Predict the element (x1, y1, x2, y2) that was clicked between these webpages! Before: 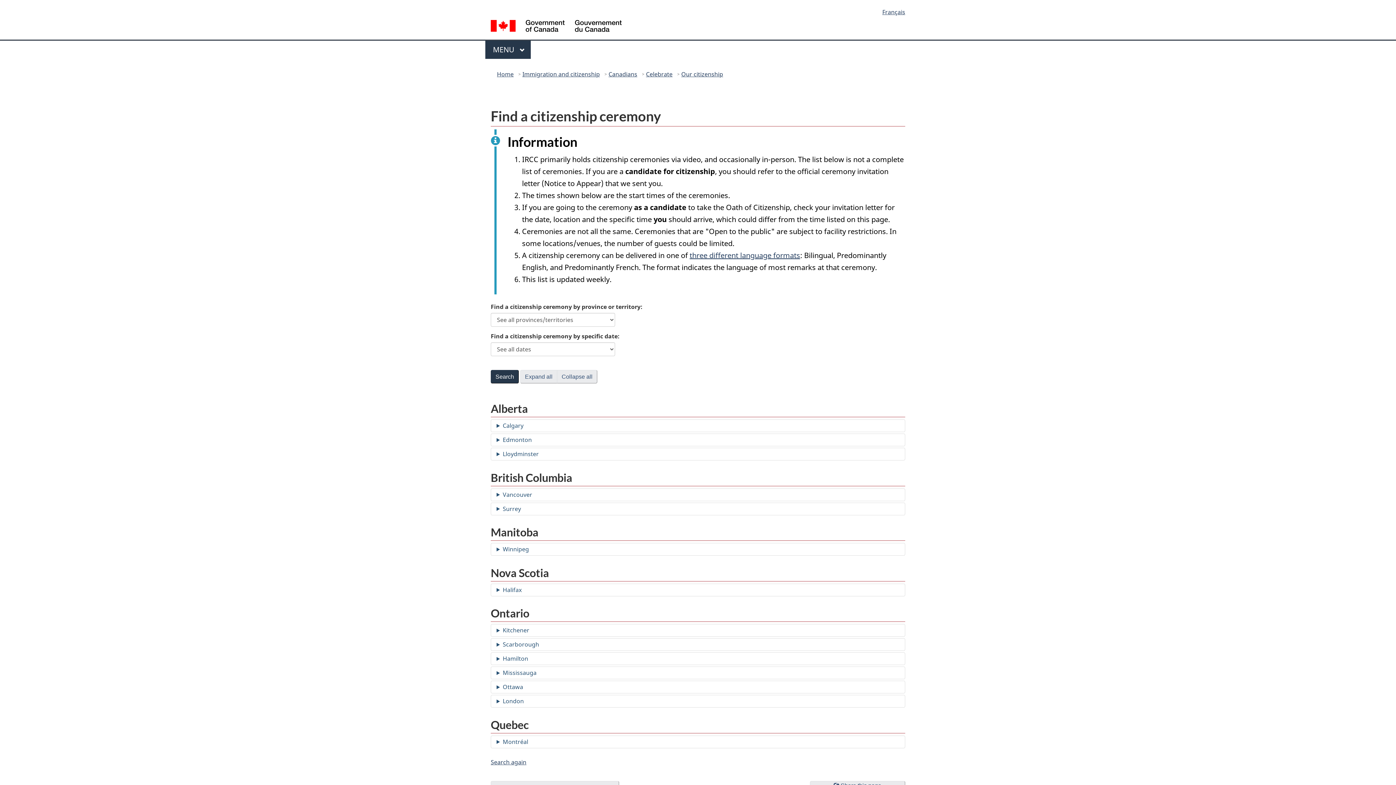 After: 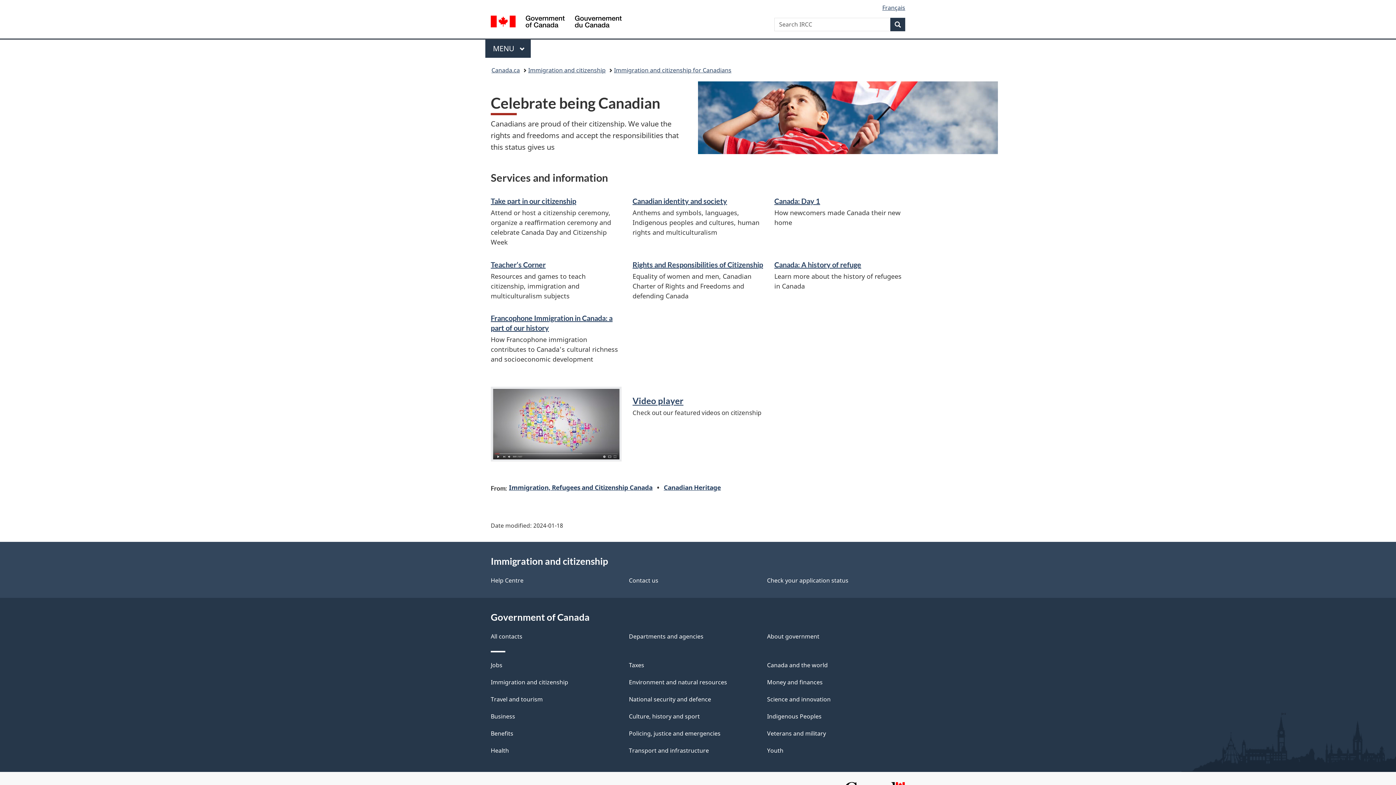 Action: bbox: (646, 70, 672, 78) label: Celebrate